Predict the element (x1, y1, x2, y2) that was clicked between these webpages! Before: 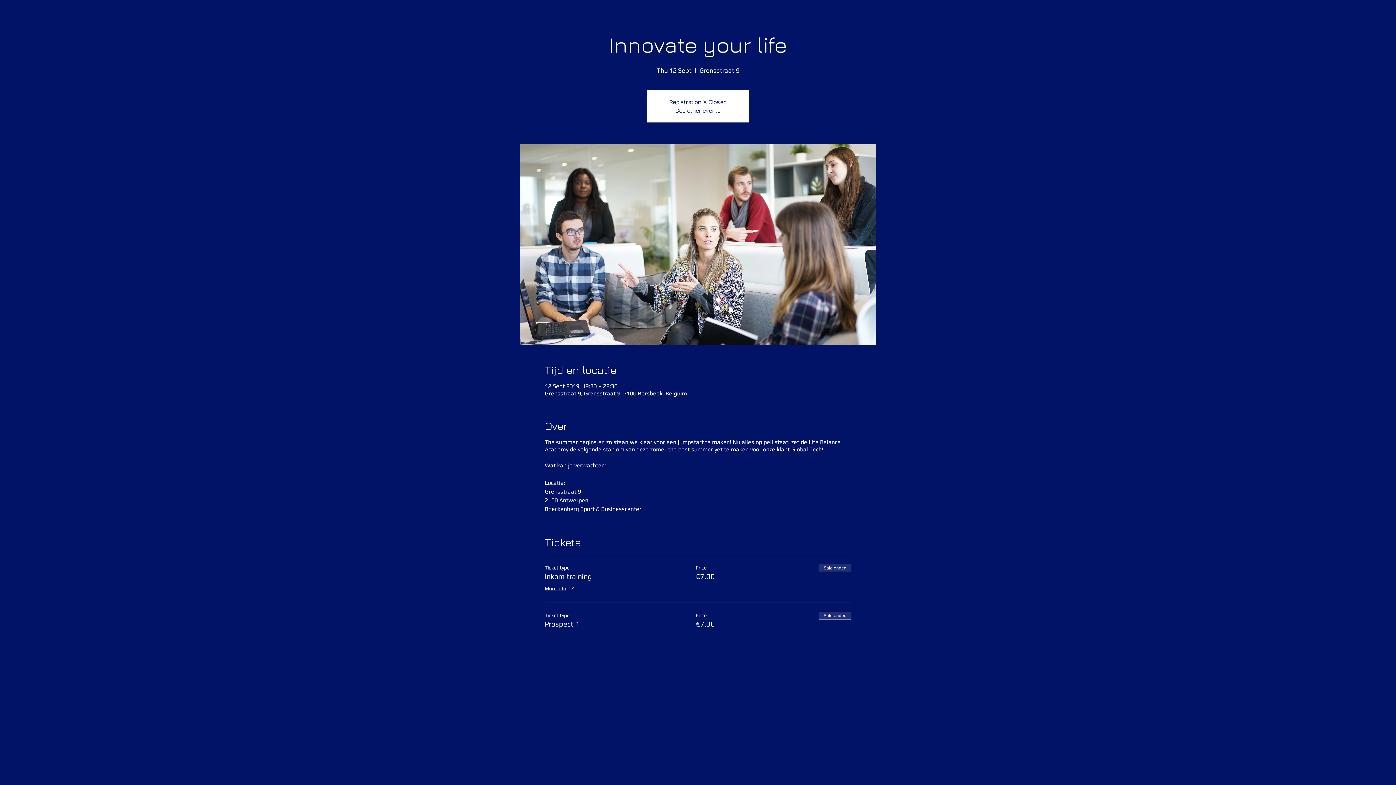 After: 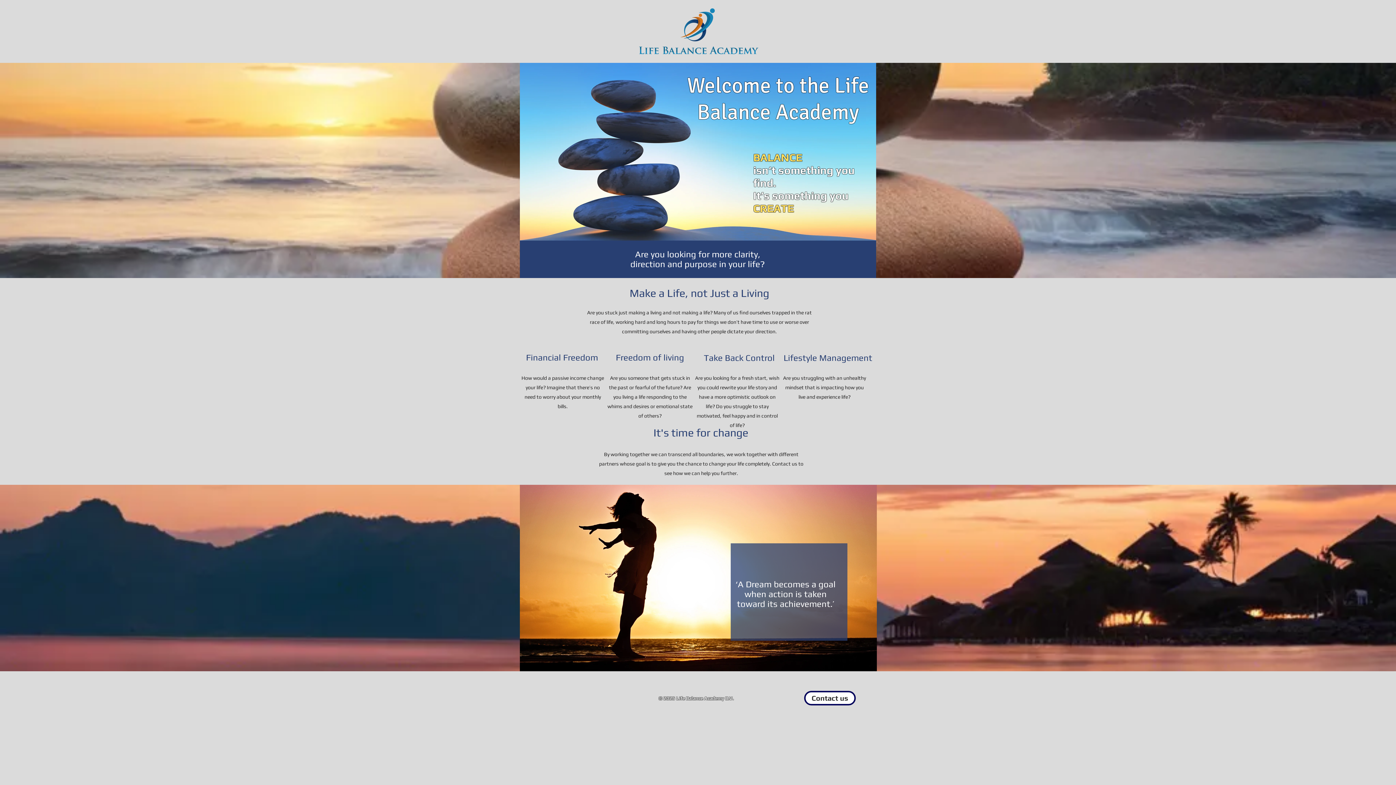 Action: bbox: (675, 107, 720, 113) label: See other events